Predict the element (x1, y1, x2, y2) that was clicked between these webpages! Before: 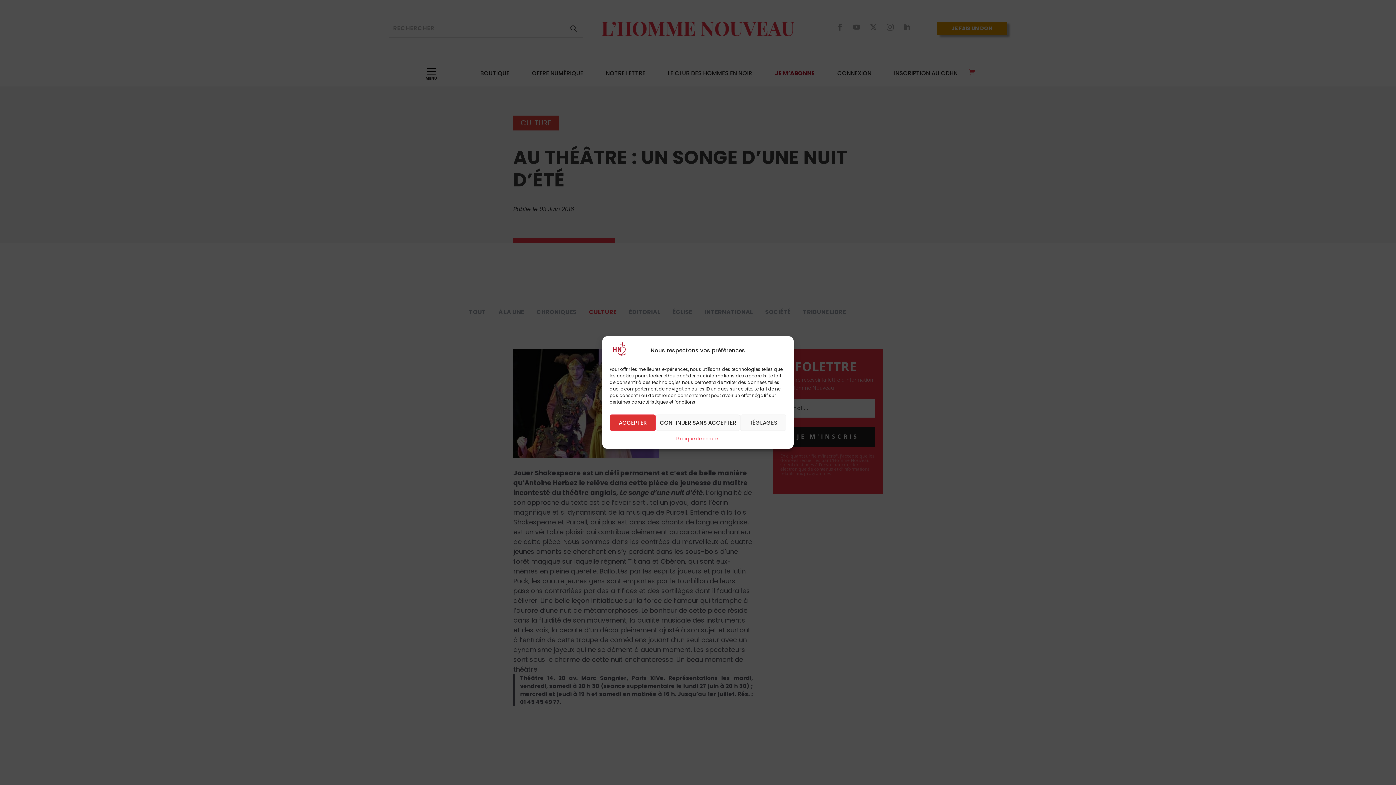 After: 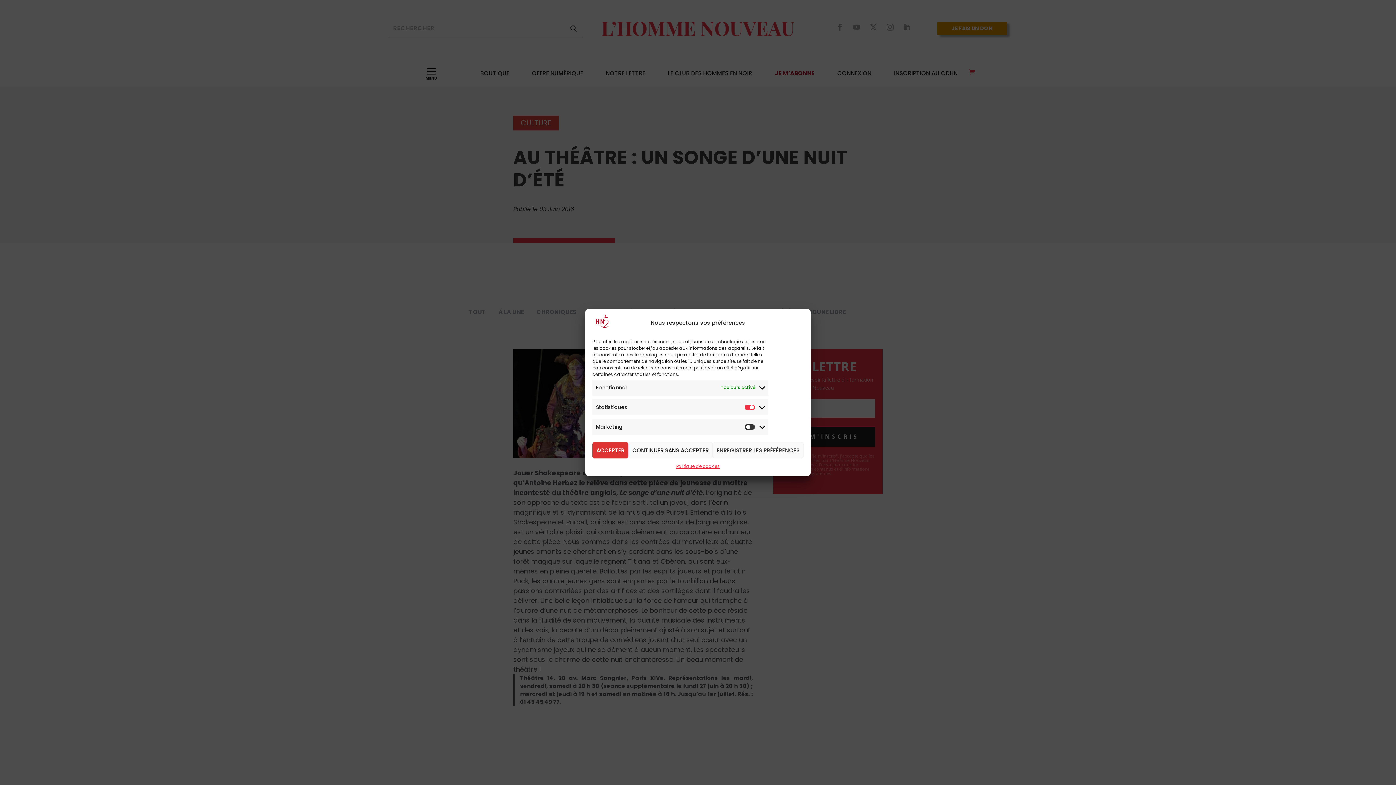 Action: label: RÉGLAGES bbox: (740, 414, 786, 431)